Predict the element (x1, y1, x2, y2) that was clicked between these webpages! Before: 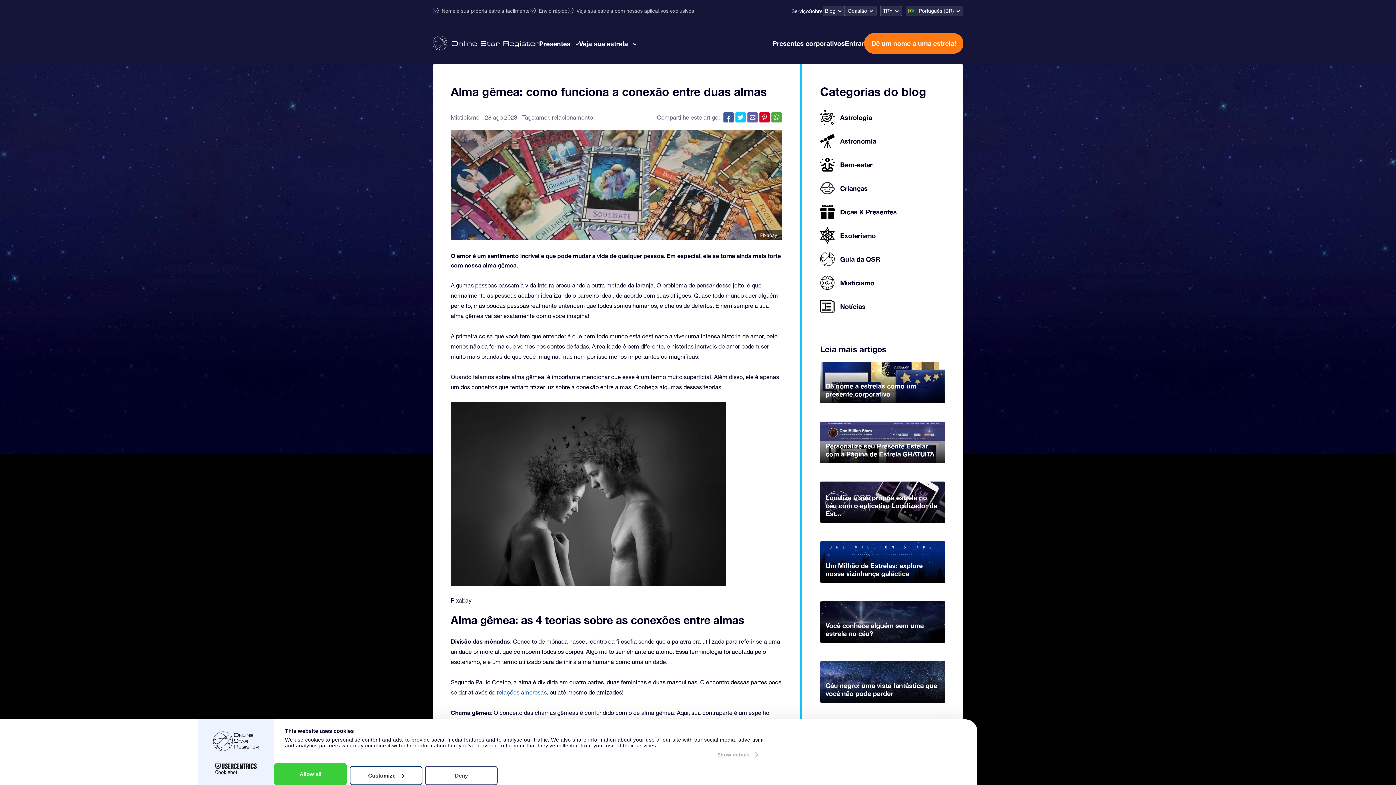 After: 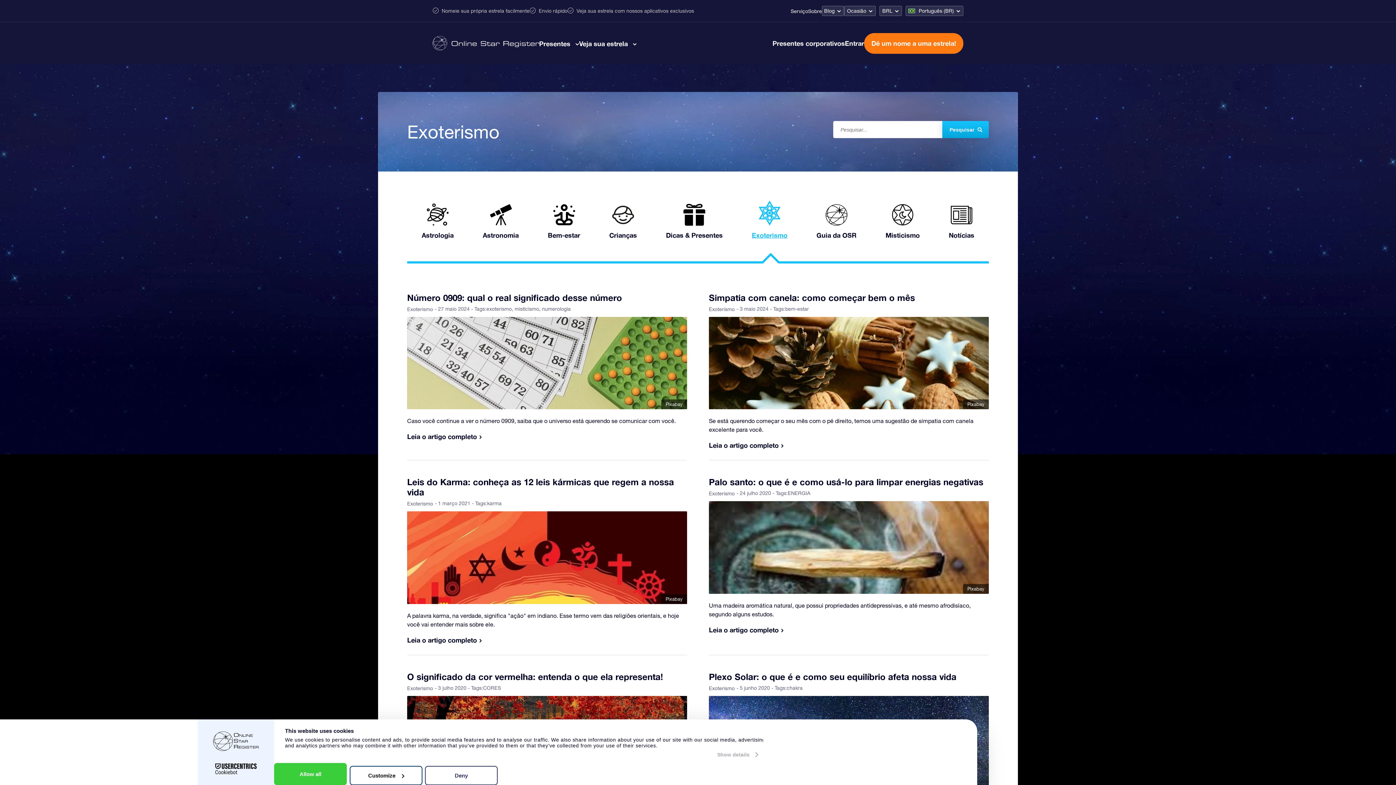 Action: label: Exoterismo bbox: (820, 228, 876, 242)